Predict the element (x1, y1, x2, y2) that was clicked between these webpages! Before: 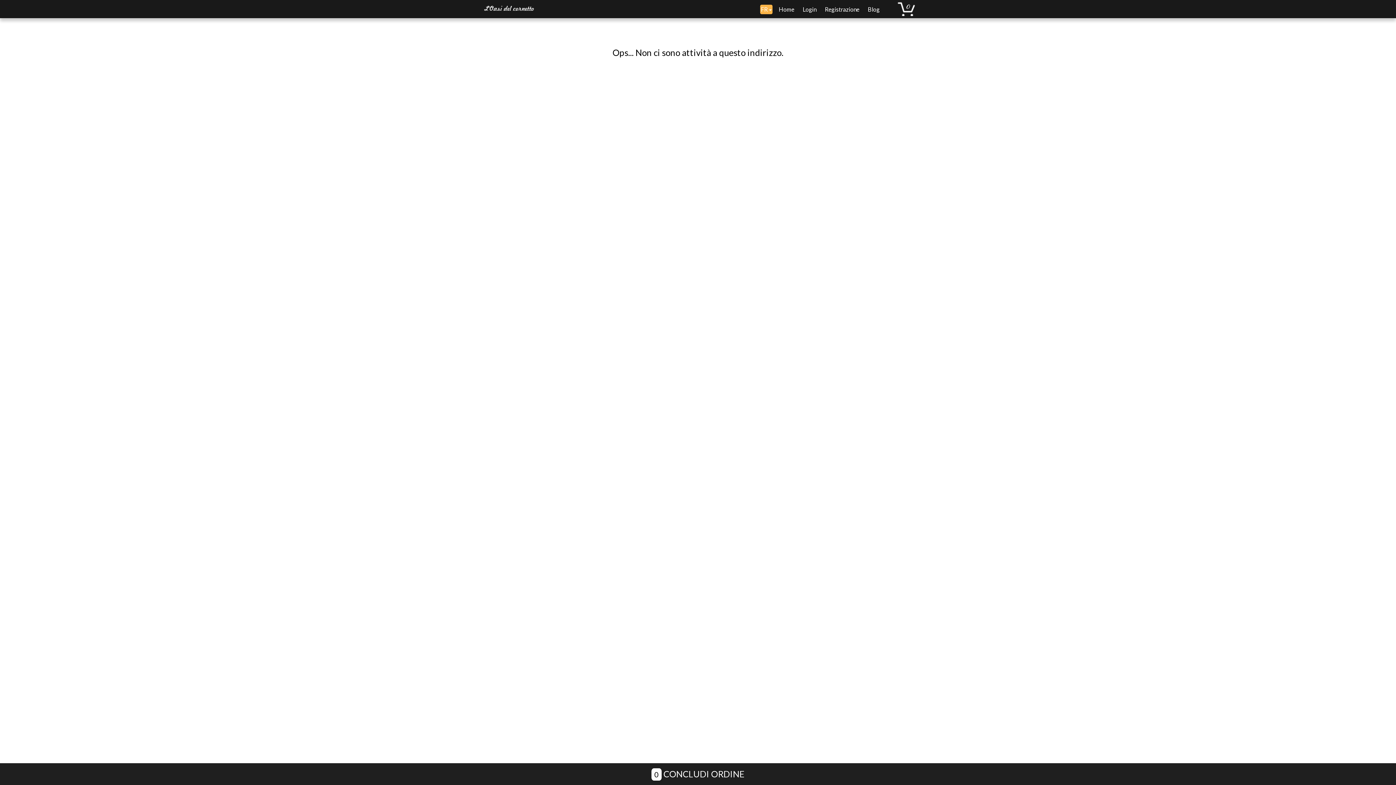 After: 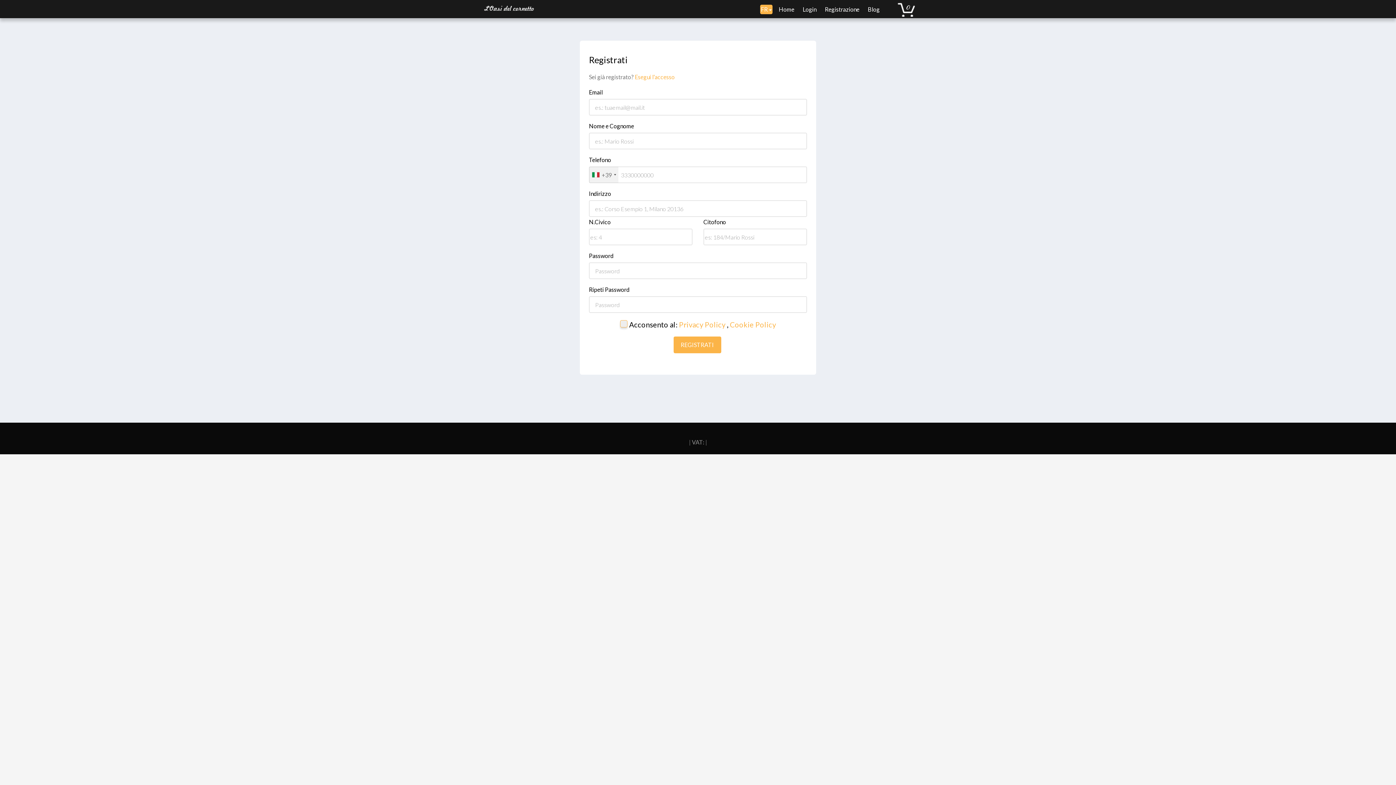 Action: label:  Registrazione bbox: (820, -5, 863, 23)